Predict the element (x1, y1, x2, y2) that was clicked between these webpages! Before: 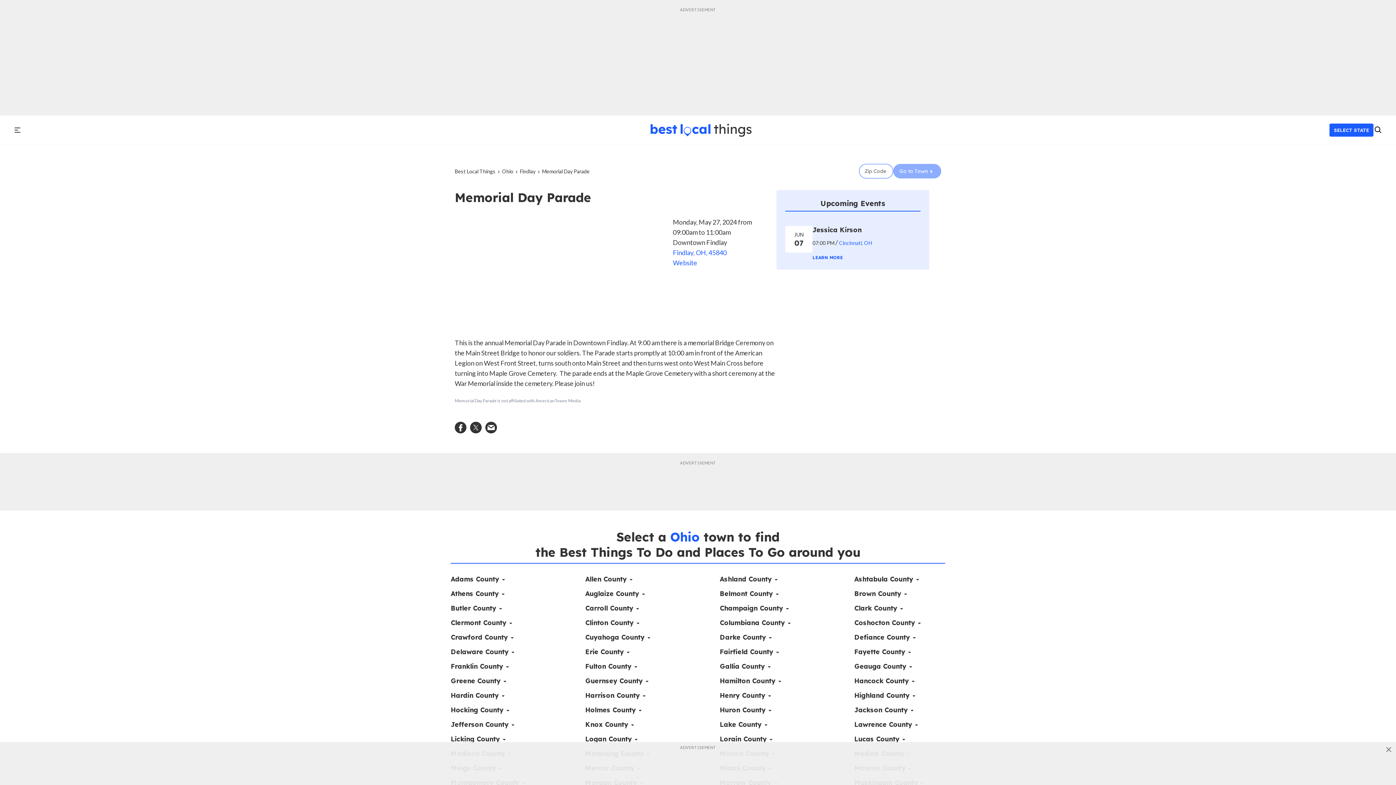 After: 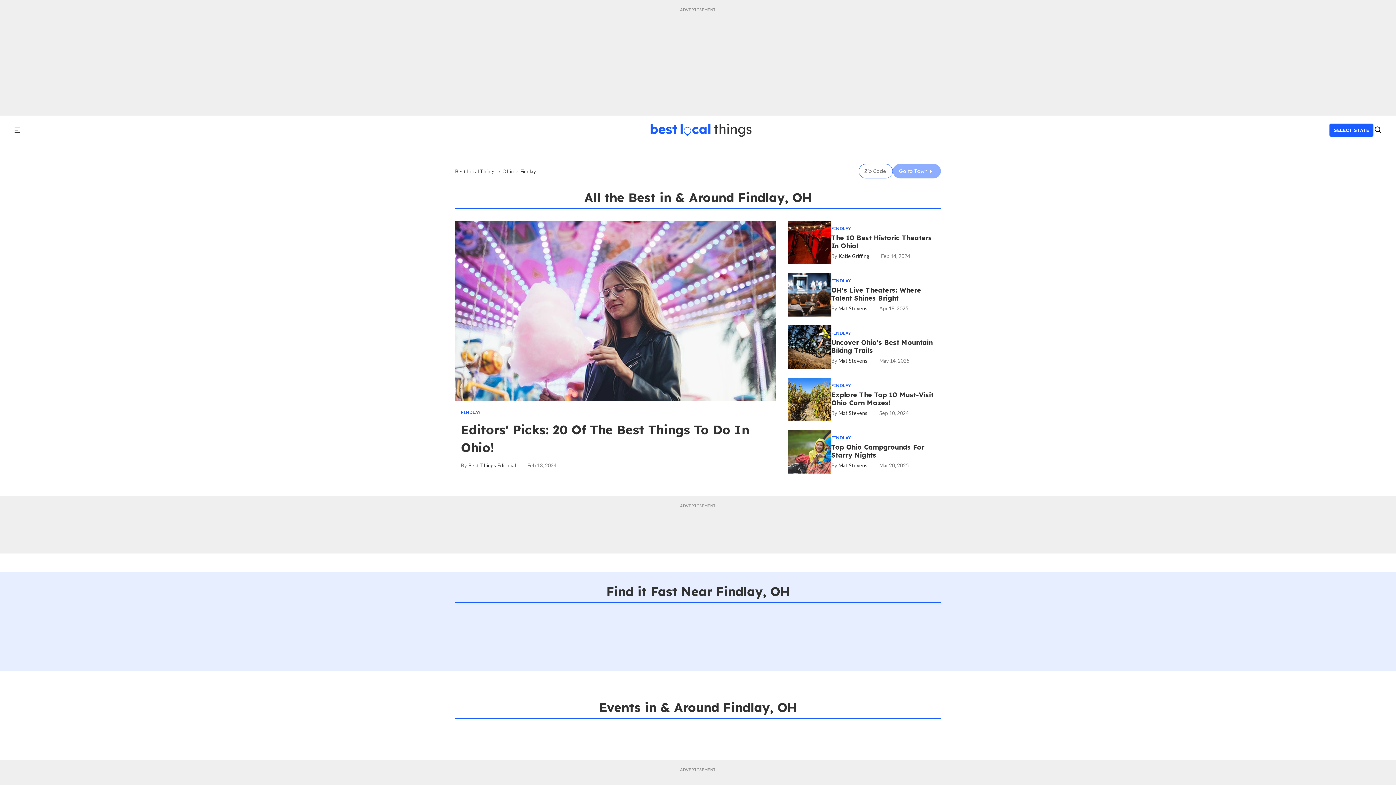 Action: bbox: (520, 168, 535, 174) label: Findlay